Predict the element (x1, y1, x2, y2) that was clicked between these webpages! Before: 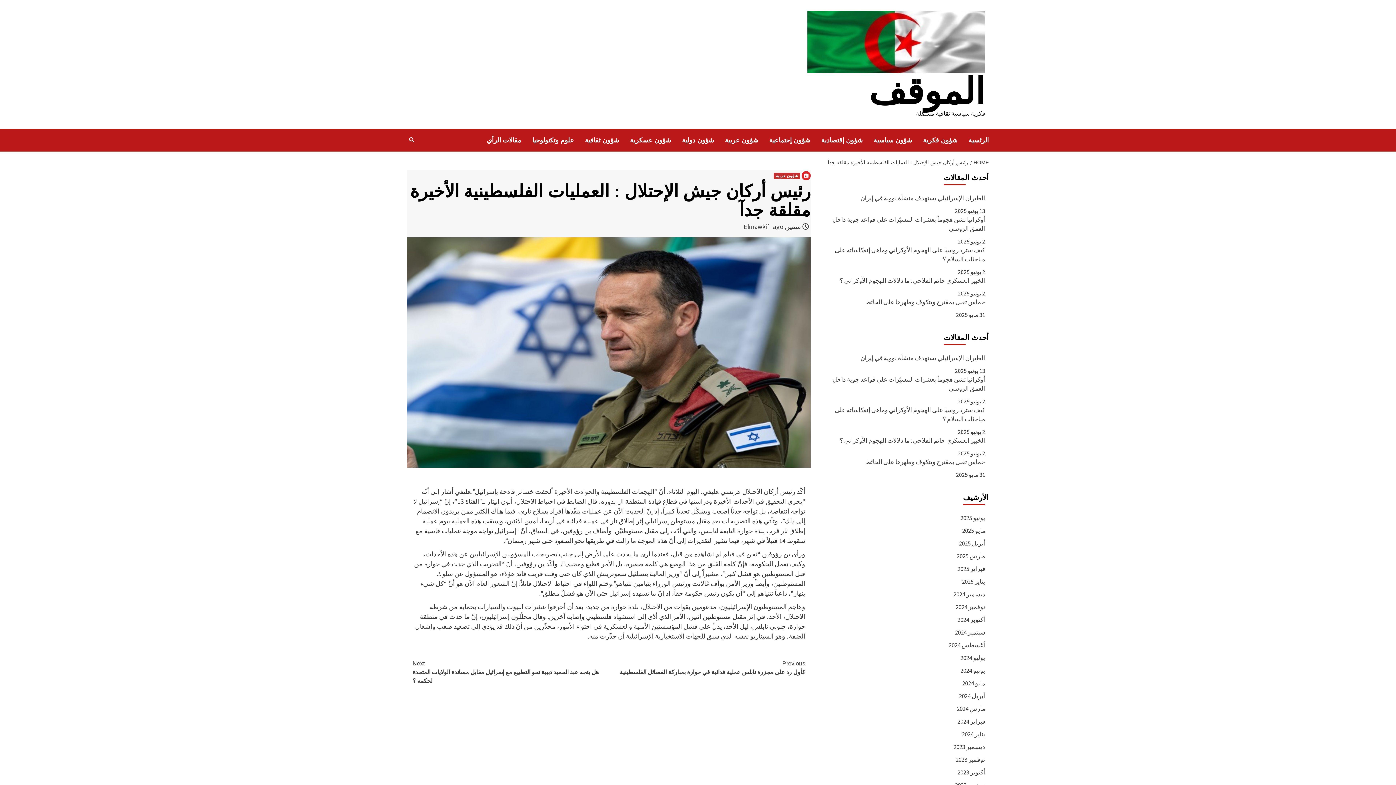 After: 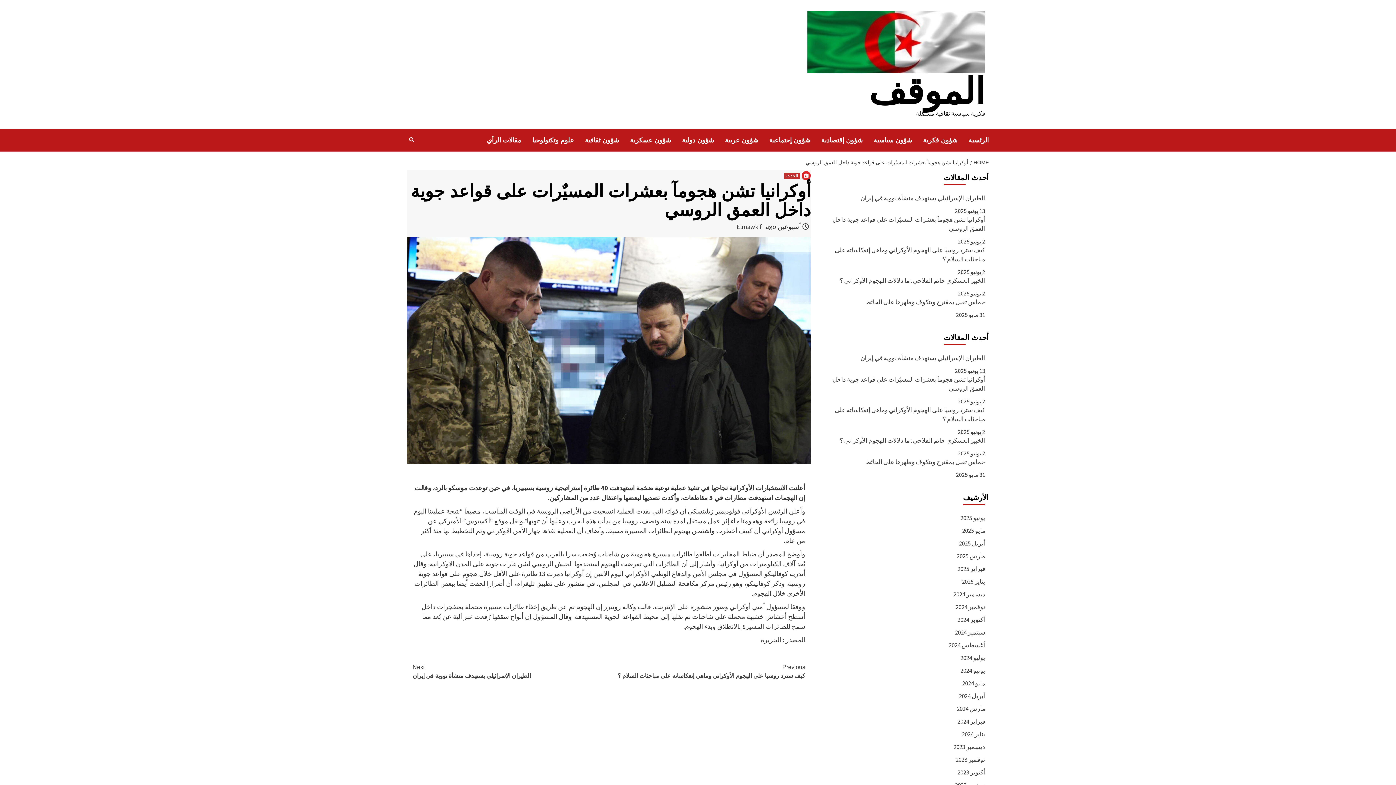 Action: bbox: (821, 215, 985, 237) label: أوكرانيا تشن هجومآ بعشرات المسيٌرات على قواعد جوية داخل العمق الروسي